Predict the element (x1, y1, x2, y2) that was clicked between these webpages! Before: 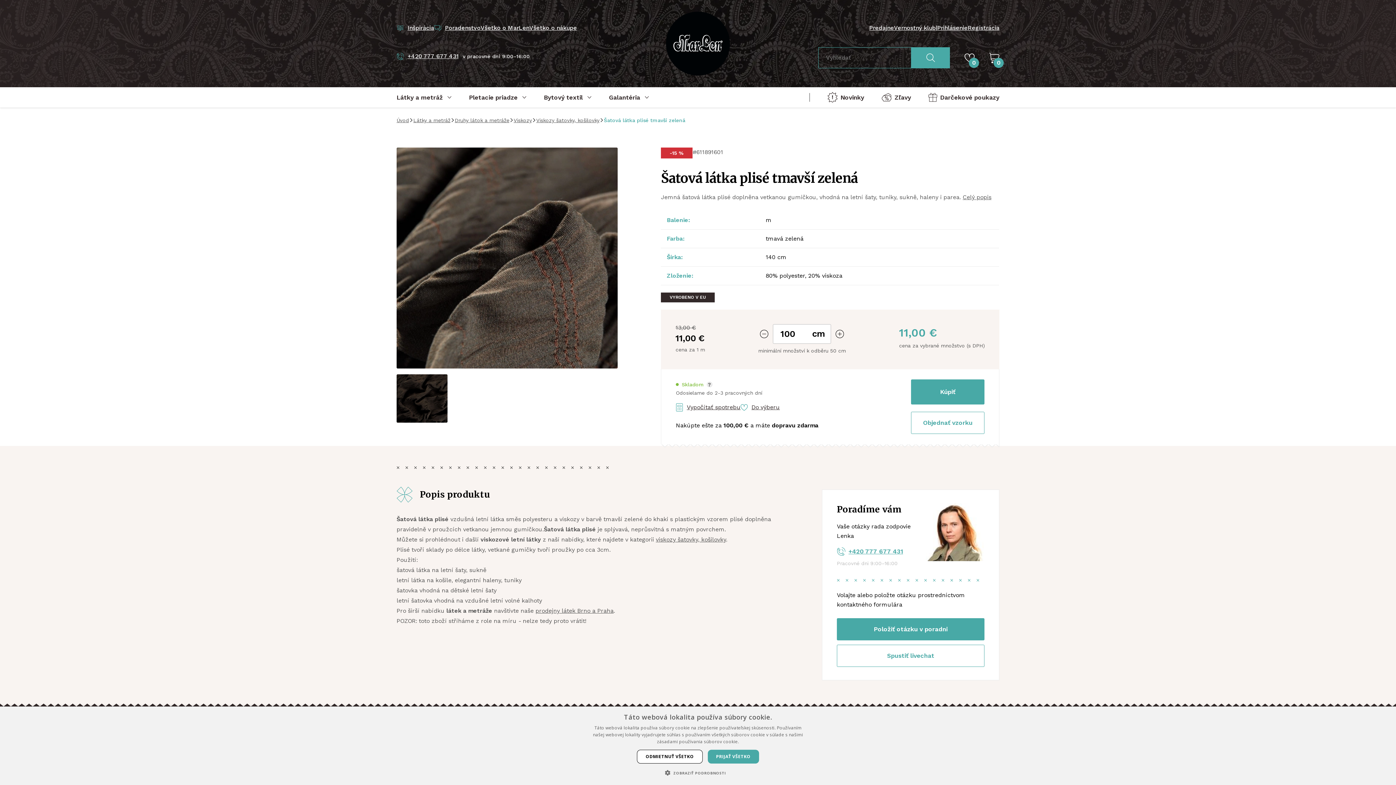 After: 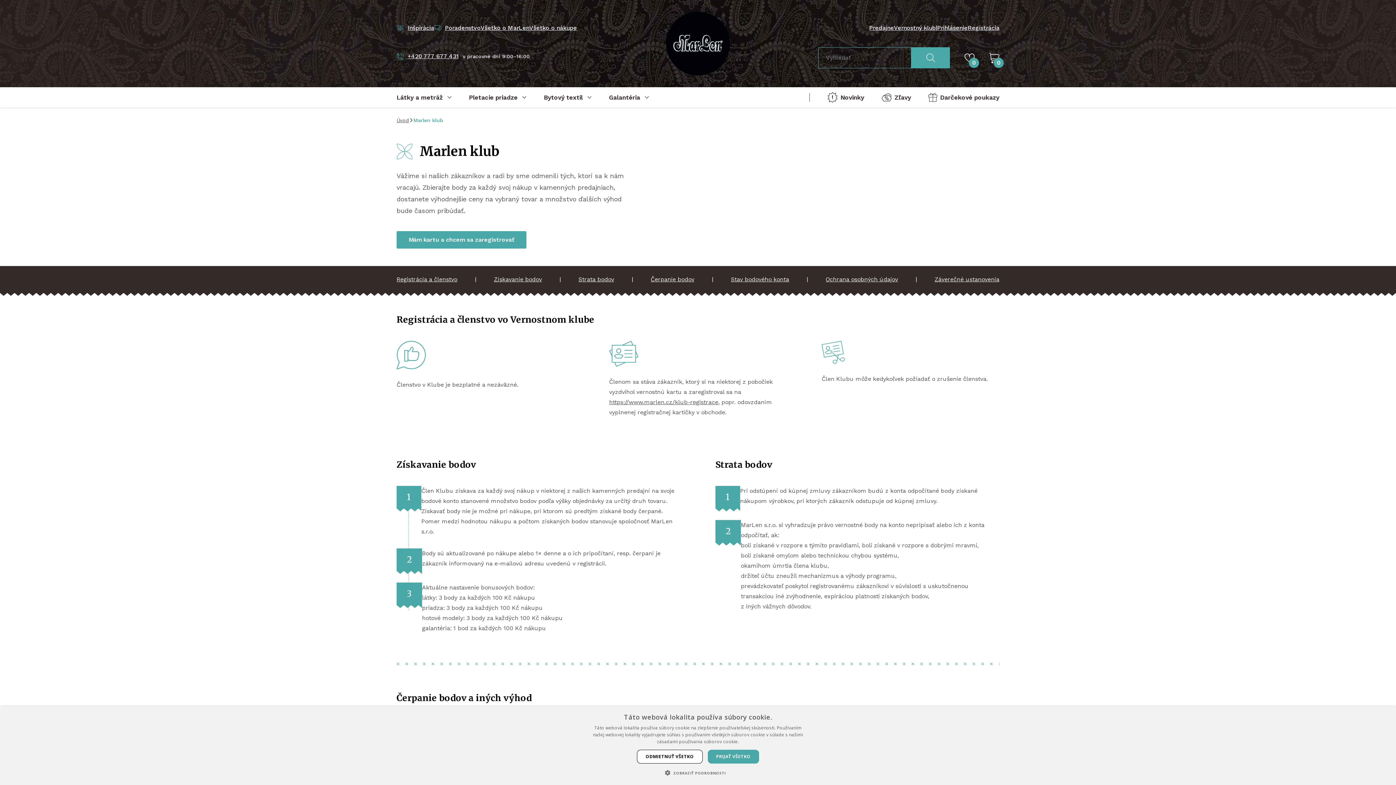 Action: bbox: (894, 23, 936, 32) label: Vernostný klub